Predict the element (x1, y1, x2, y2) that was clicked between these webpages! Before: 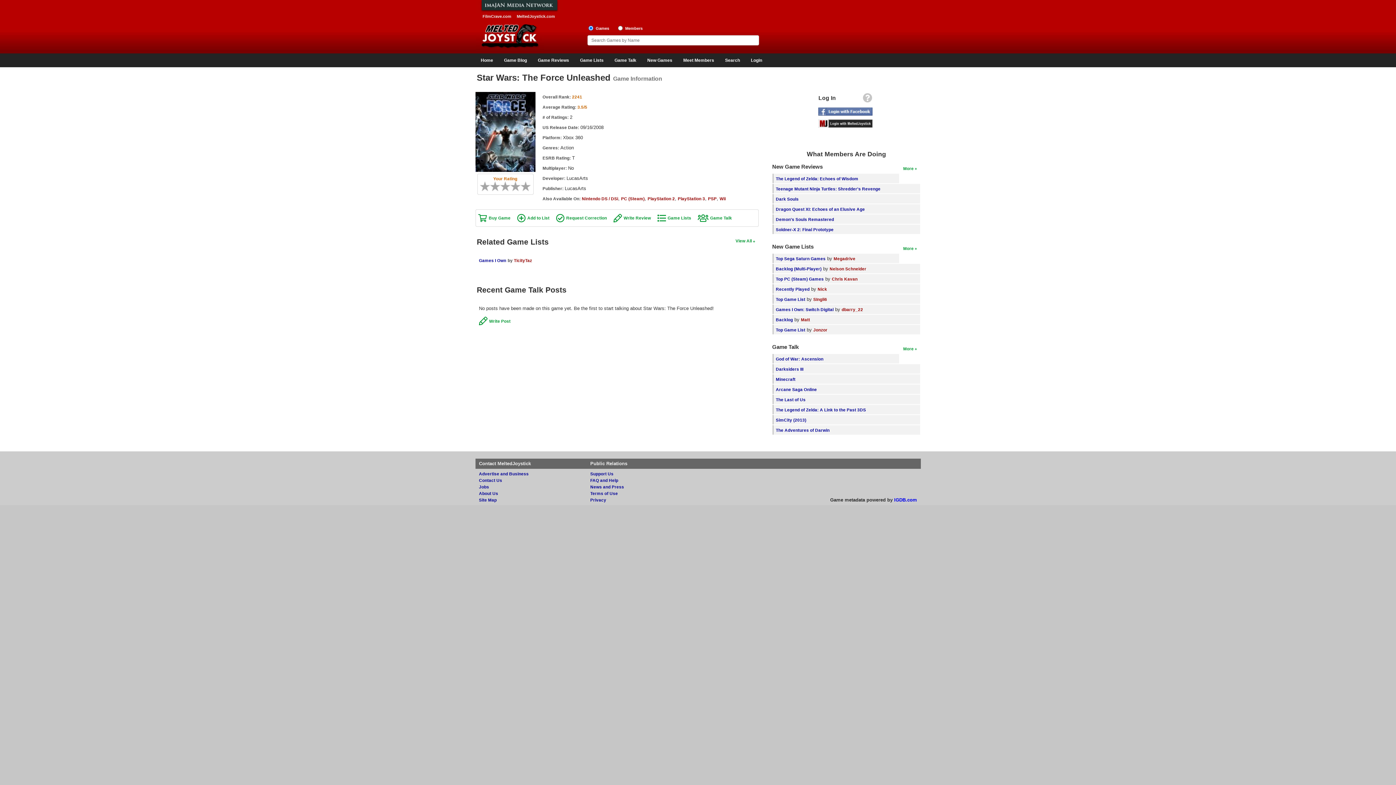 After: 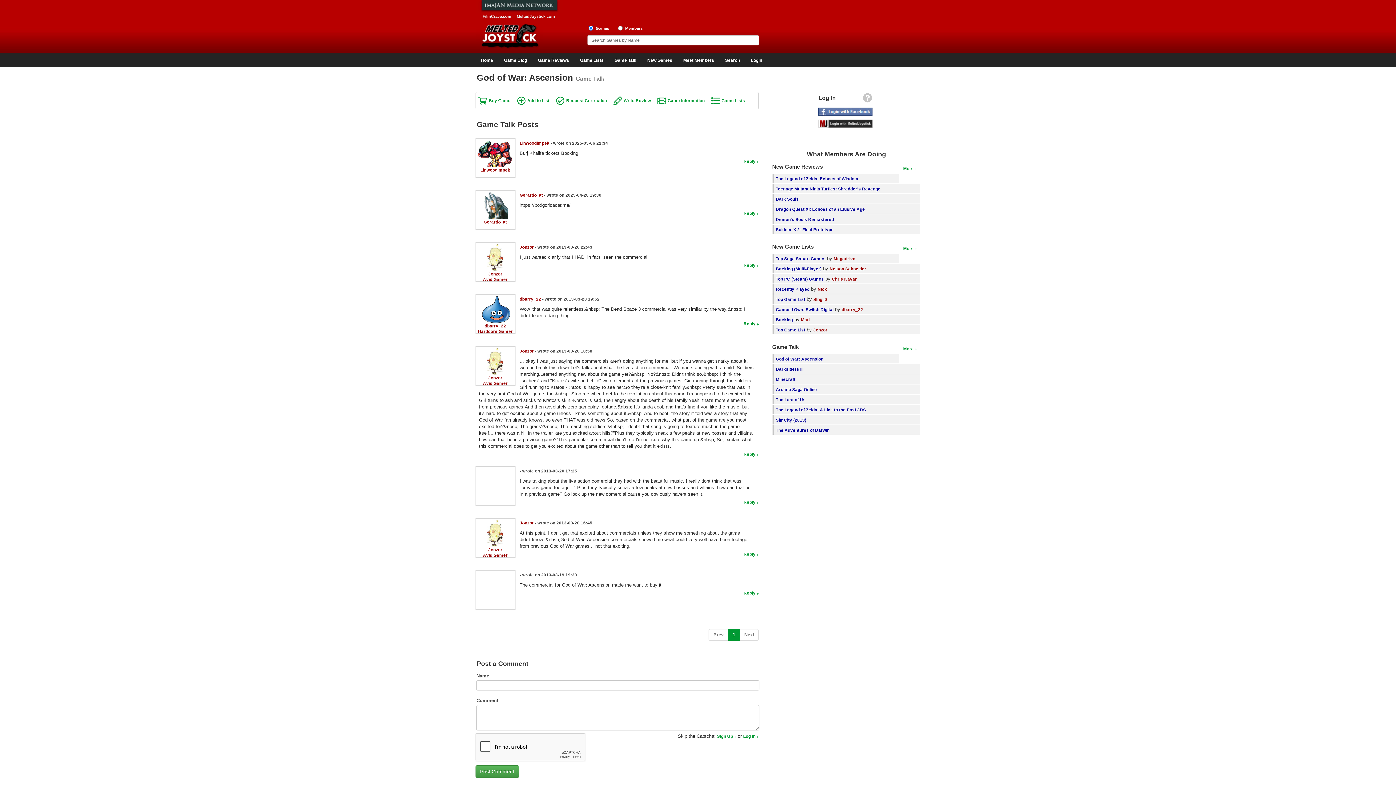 Action: label: God of War: Ascension bbox: (776, 356, 823, 361)